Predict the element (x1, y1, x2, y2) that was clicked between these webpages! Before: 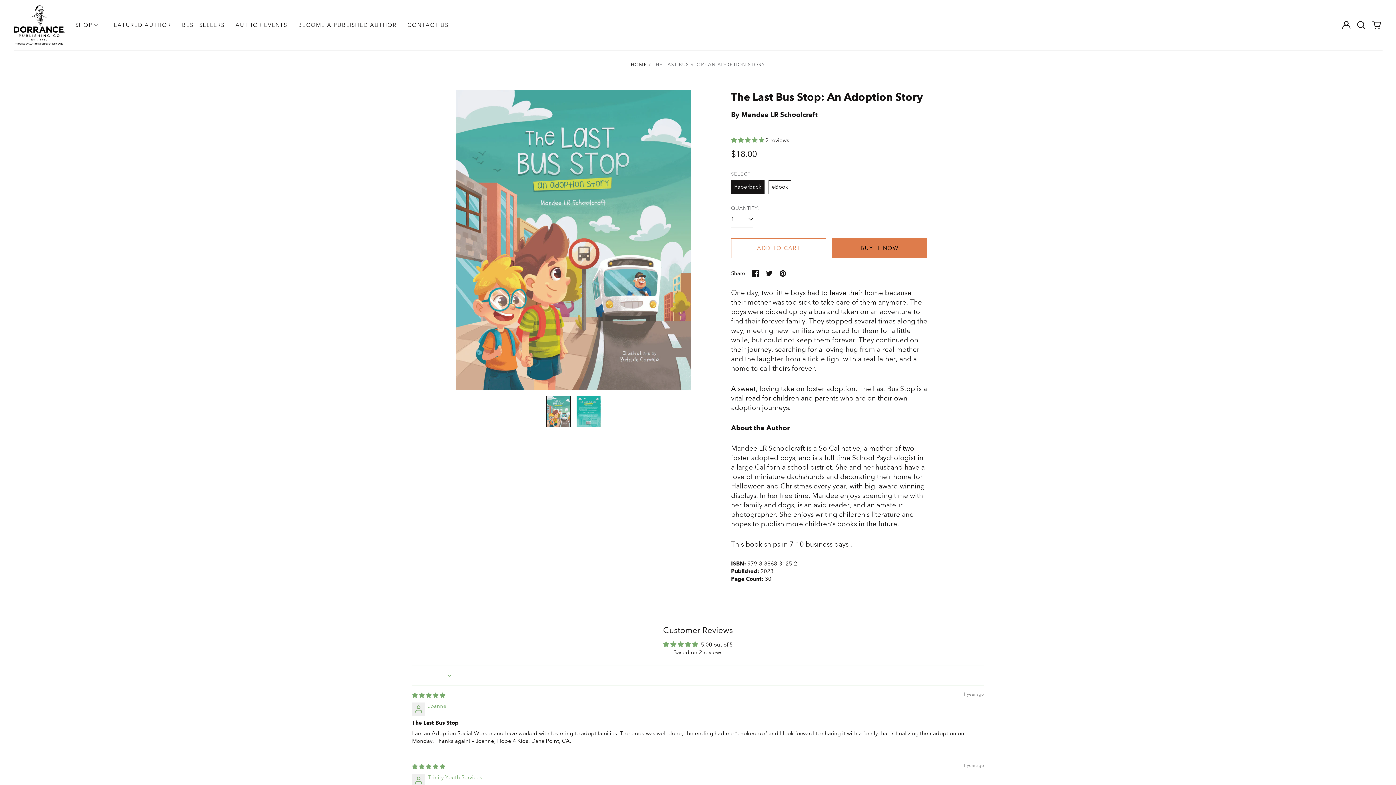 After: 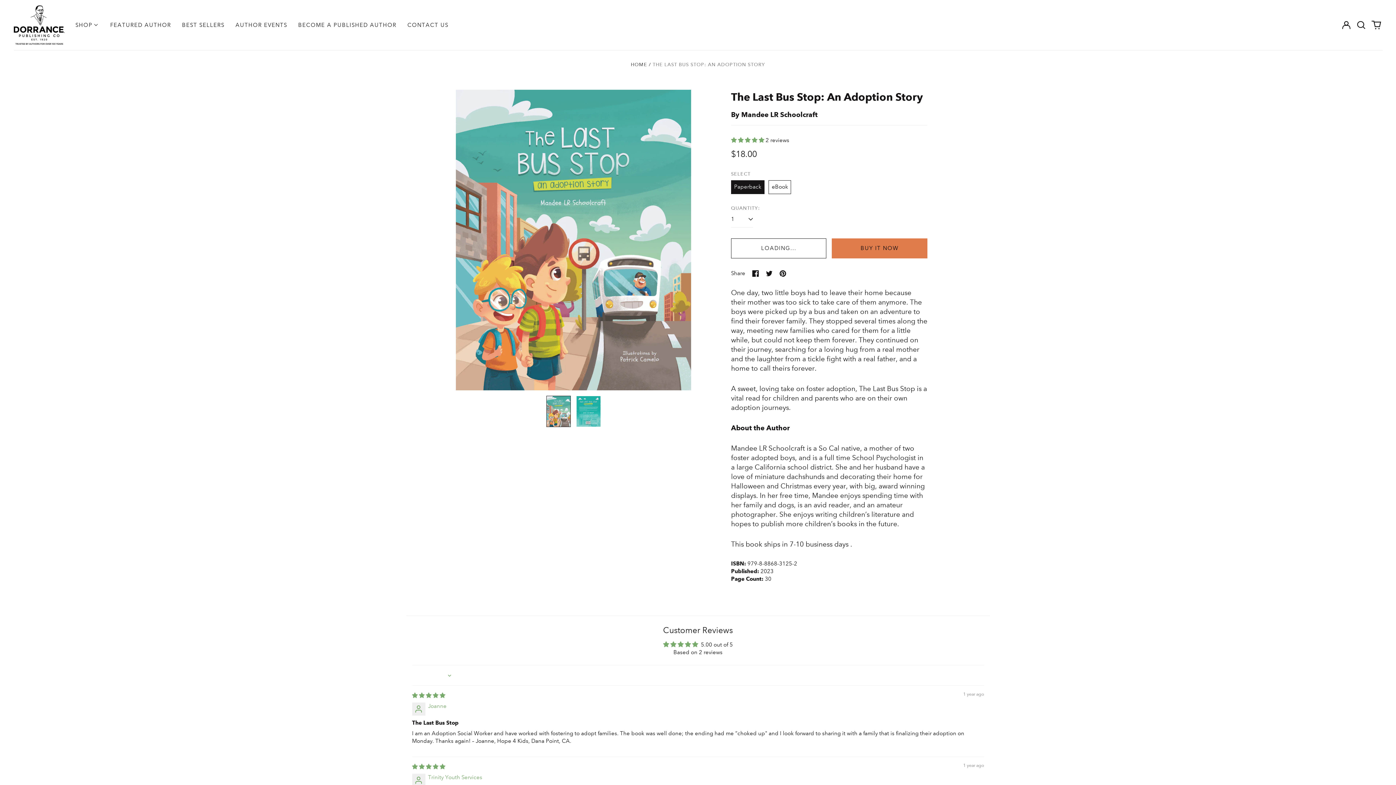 Action: bbox: (731, 238, 826, 258) label: ADD TO CART